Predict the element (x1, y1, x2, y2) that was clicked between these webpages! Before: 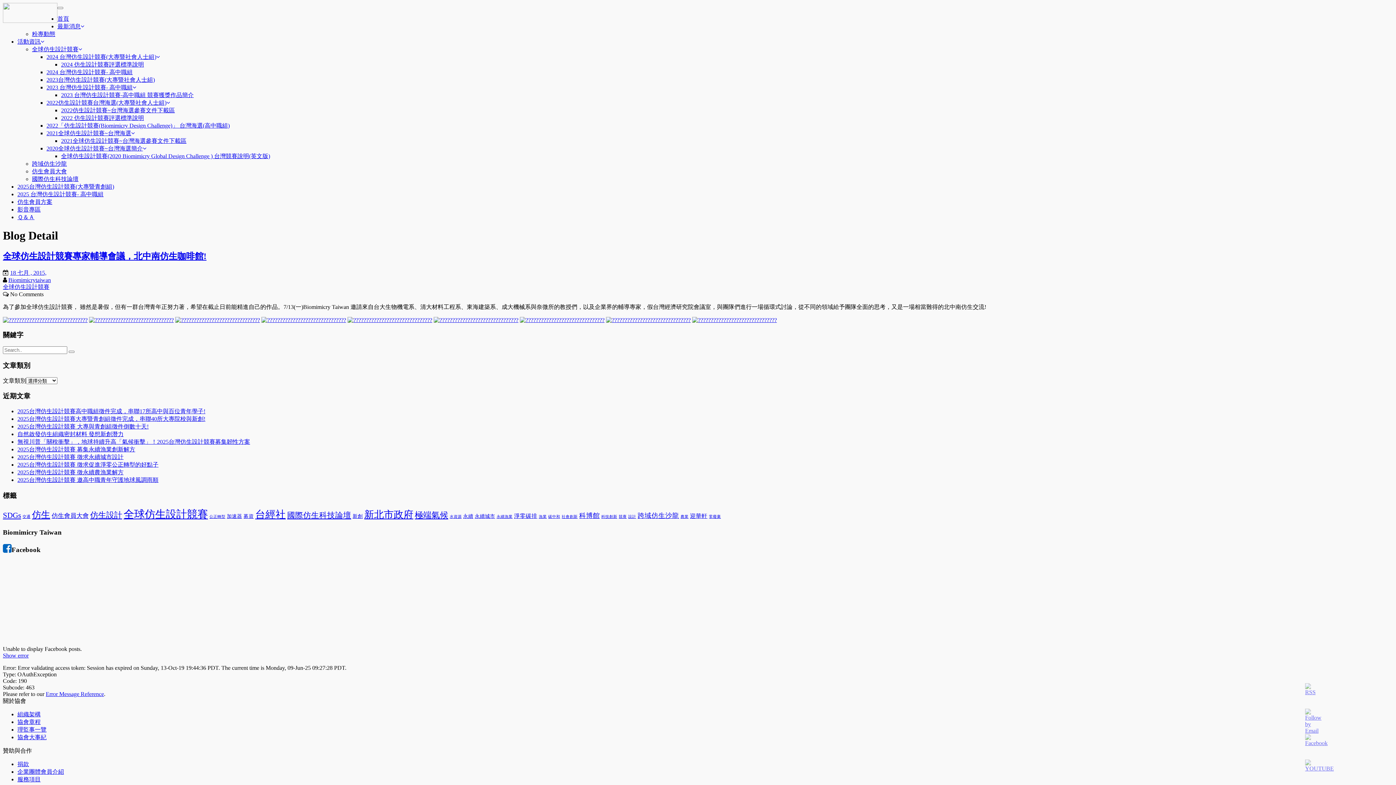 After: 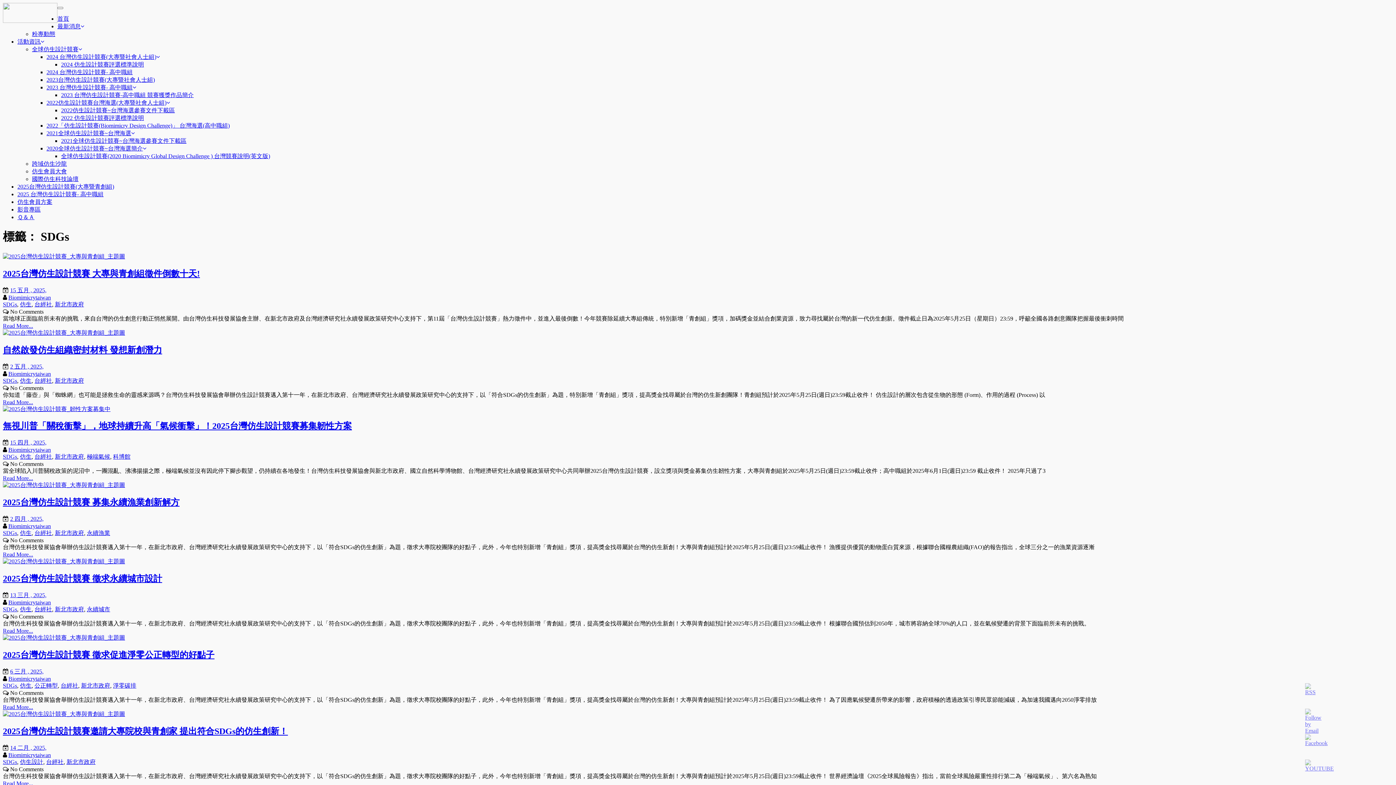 Action: bbox: (2, 511, 21, 519) label: SDGs